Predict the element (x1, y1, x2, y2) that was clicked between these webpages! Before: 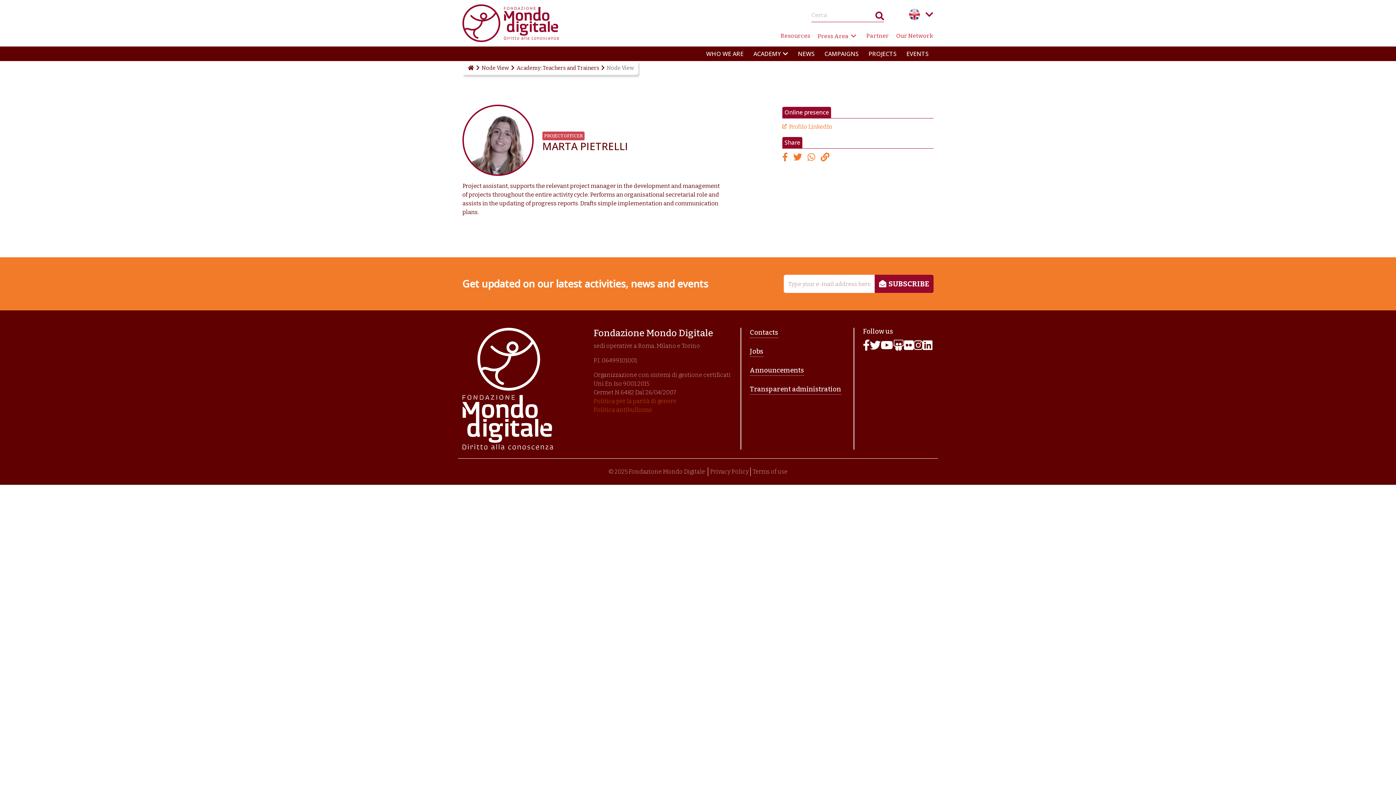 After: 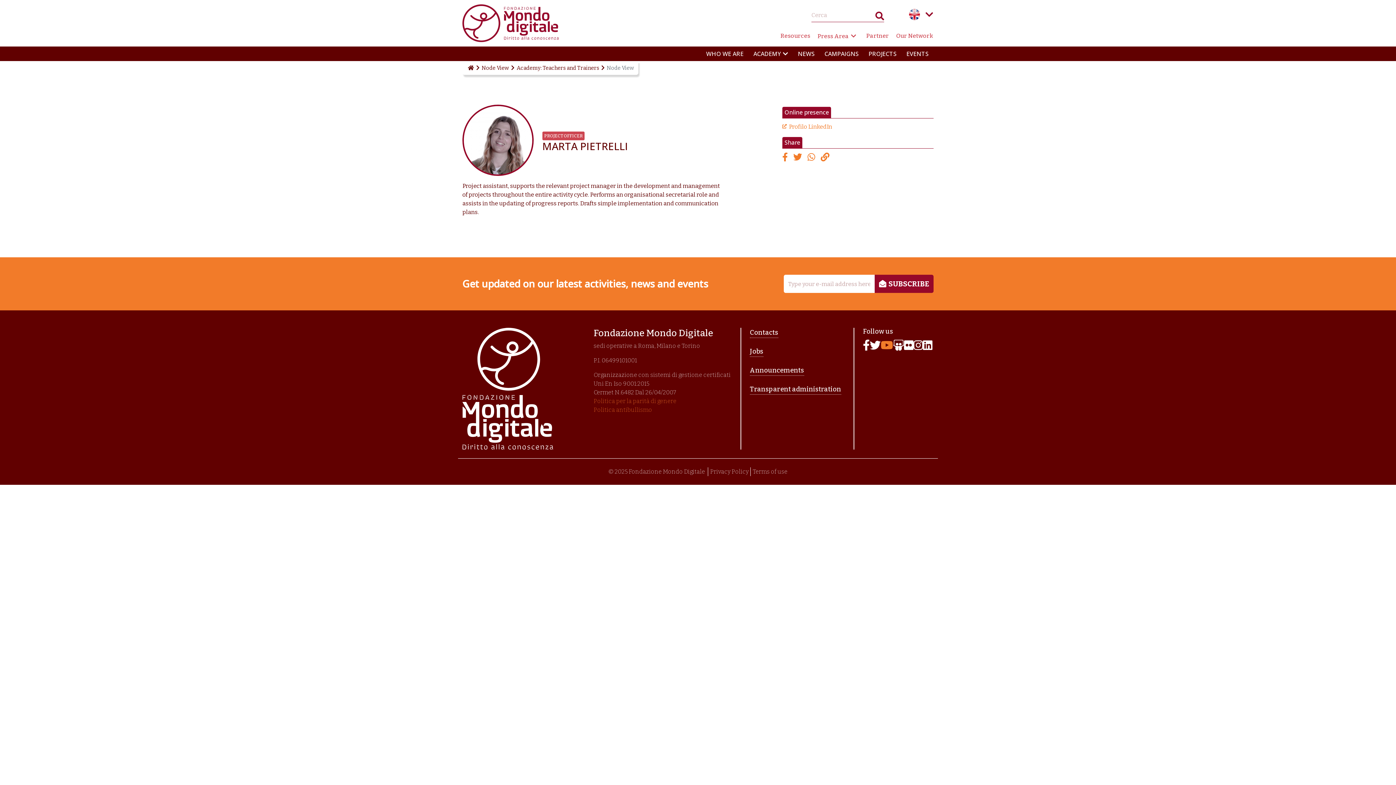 Action: bbox: (880, 340, 893, 352)